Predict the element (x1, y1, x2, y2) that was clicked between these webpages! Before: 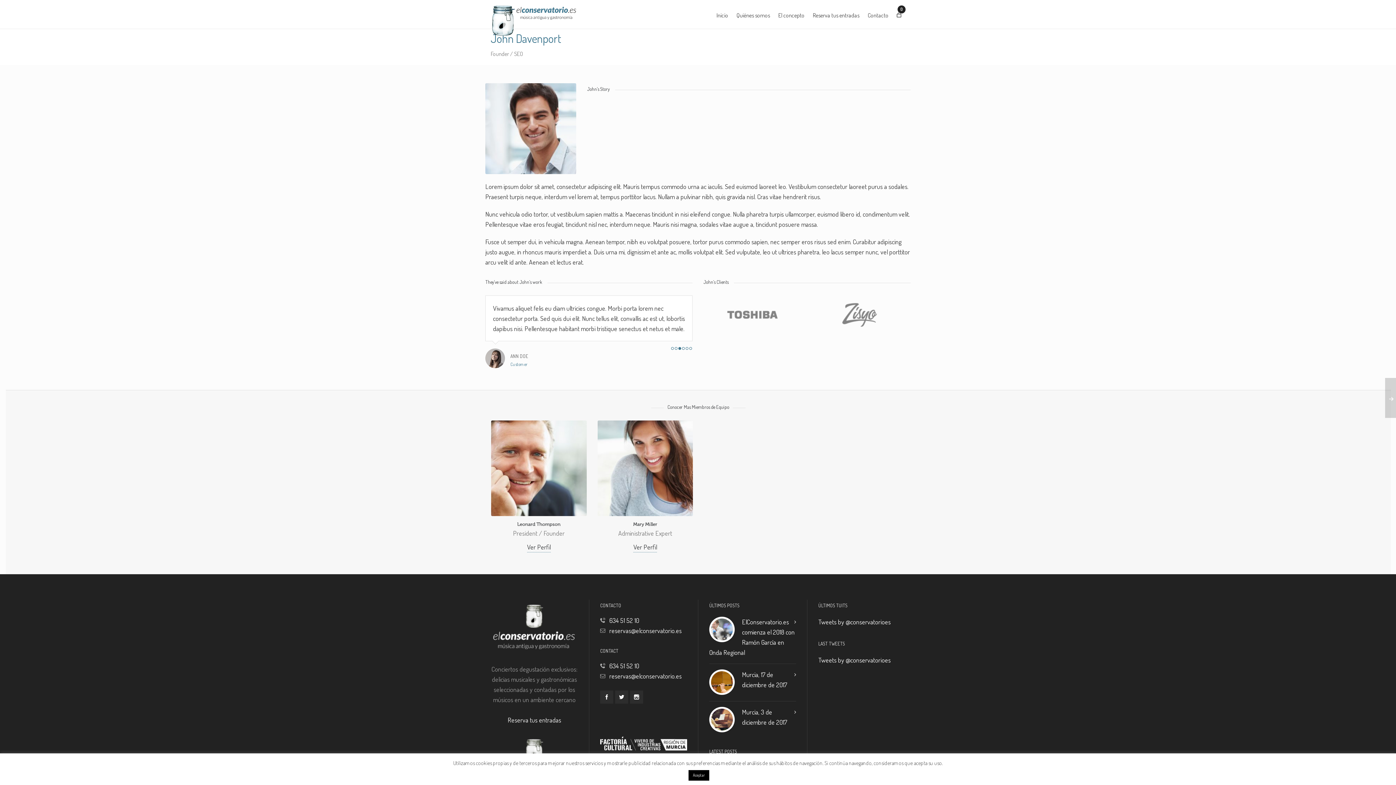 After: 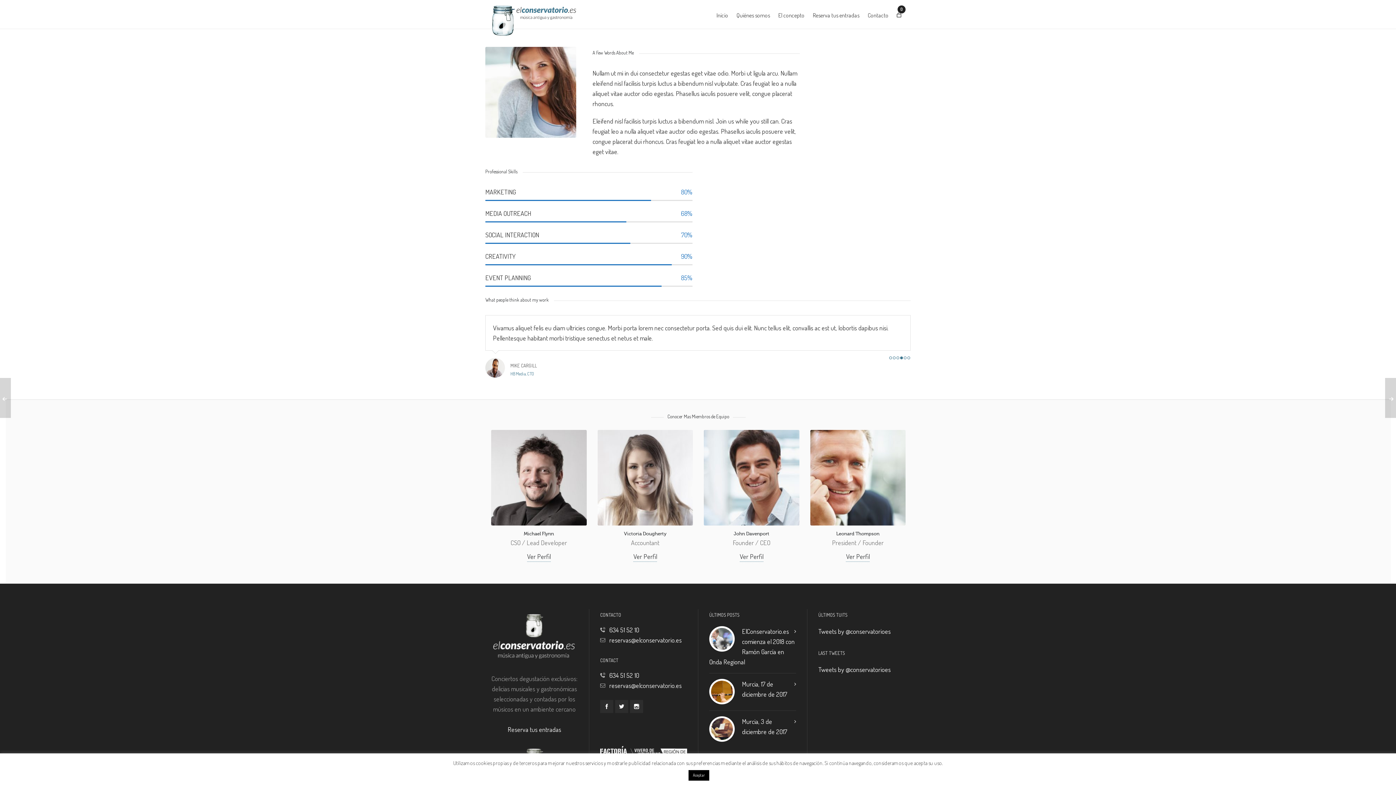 Action: bbox: (597, 463, 704, 471)